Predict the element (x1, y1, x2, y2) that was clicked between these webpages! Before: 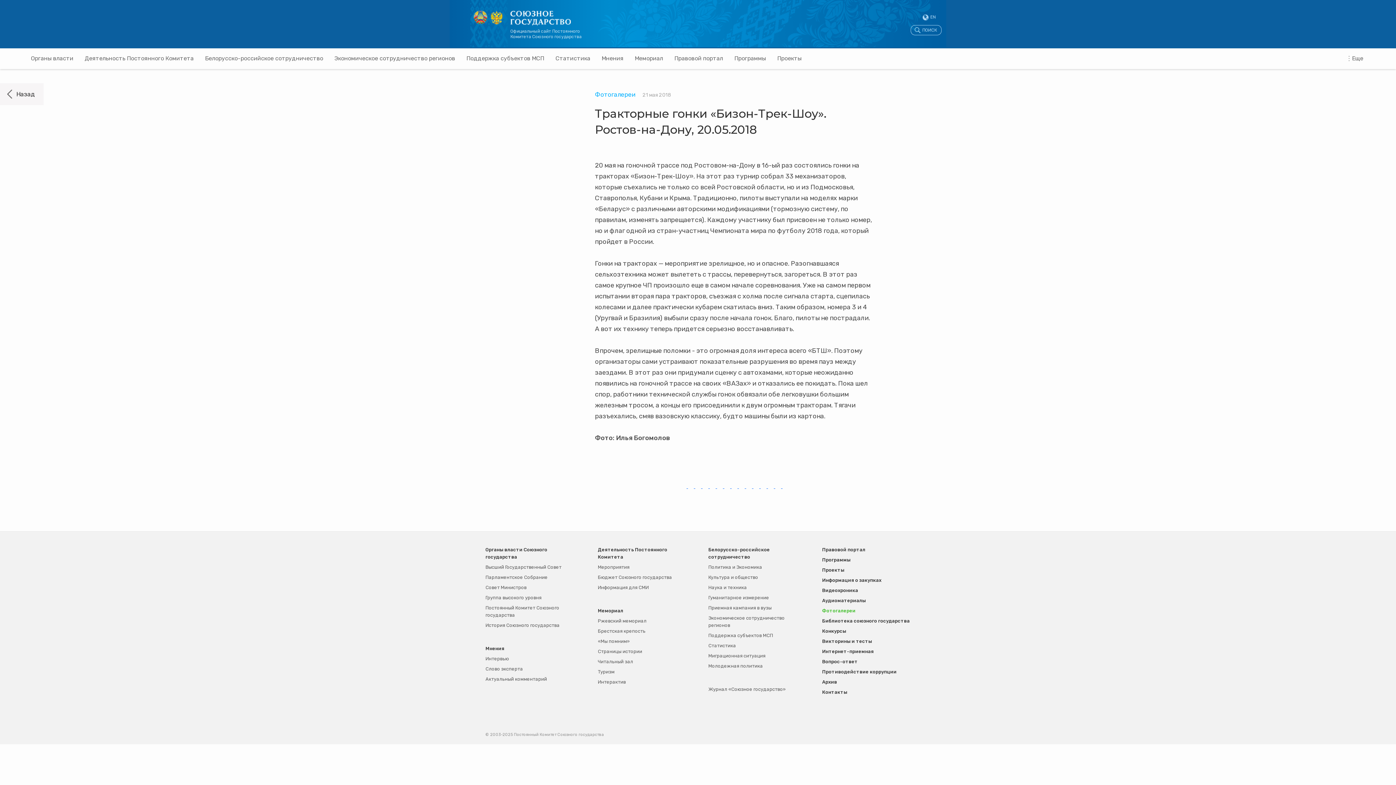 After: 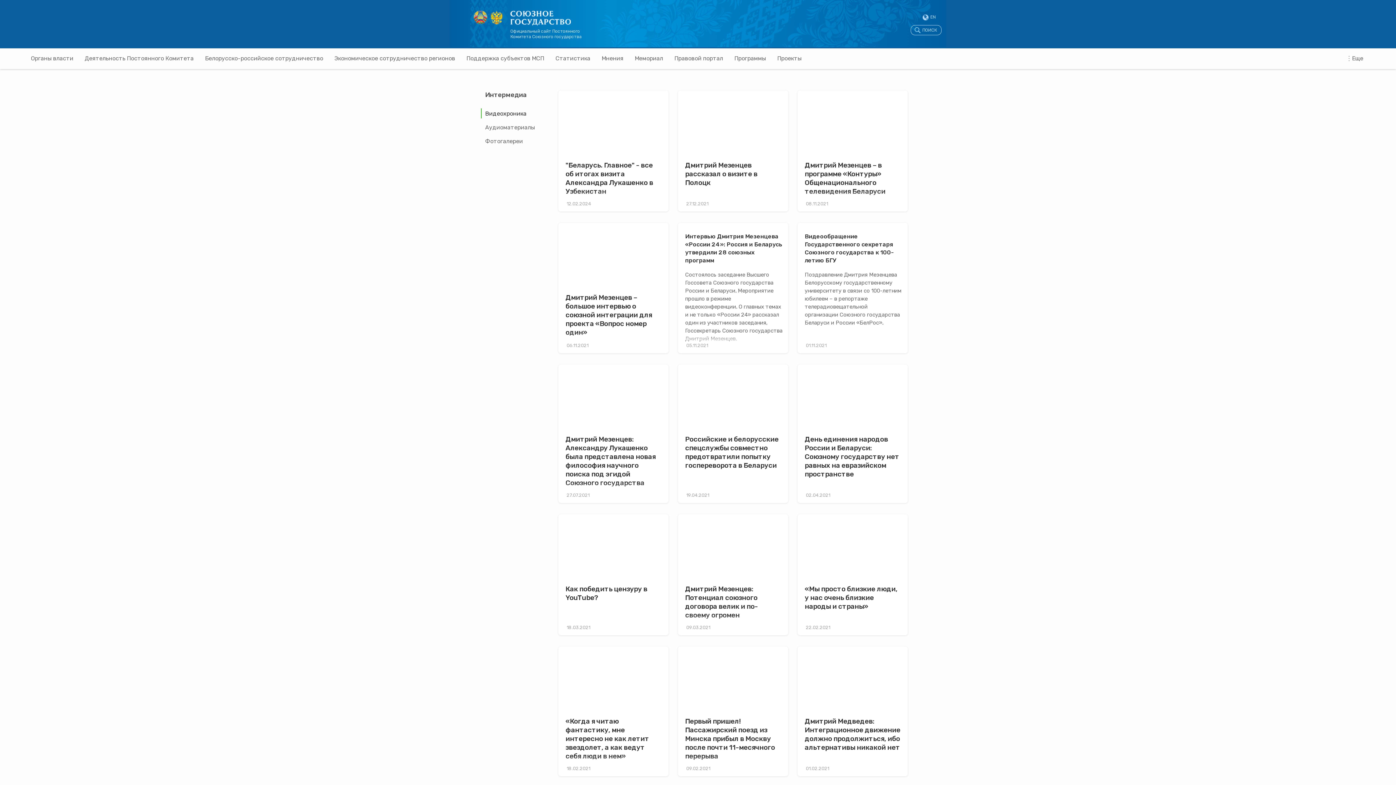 Action: bbox: (822, 587, 858, 594) label: Видеохроника